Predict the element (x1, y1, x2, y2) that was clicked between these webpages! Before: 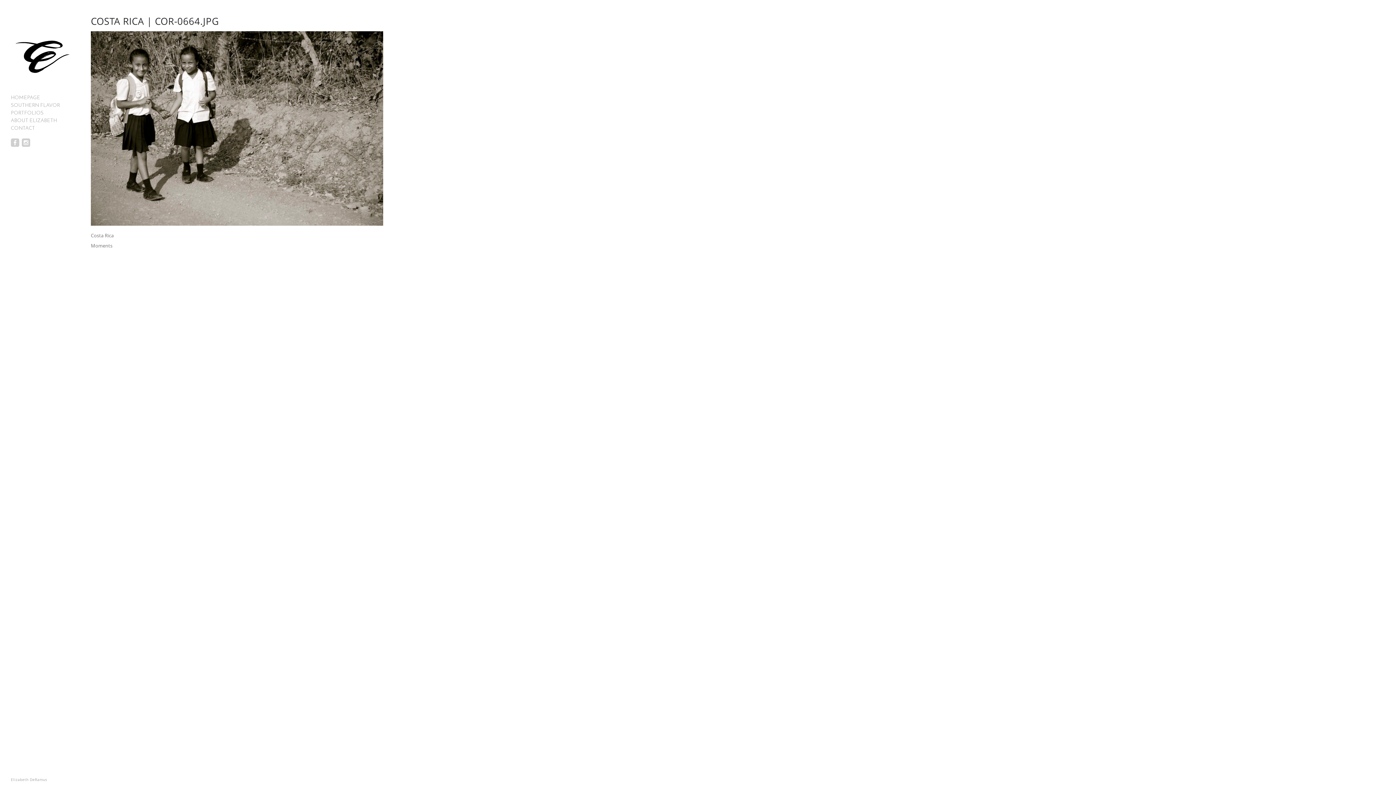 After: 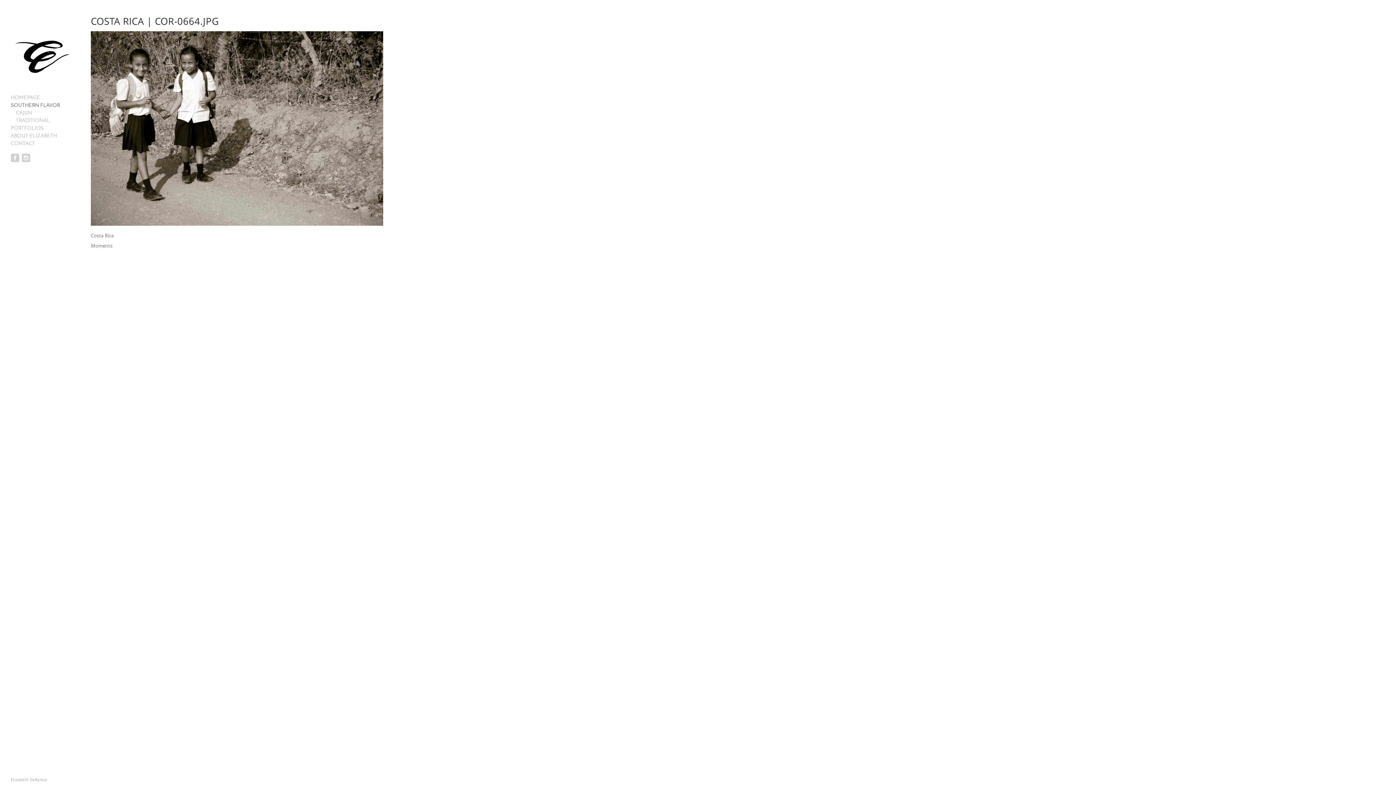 Action: label: SOUTHERN FLAVOR bbox: (10, 102, 60, 108)